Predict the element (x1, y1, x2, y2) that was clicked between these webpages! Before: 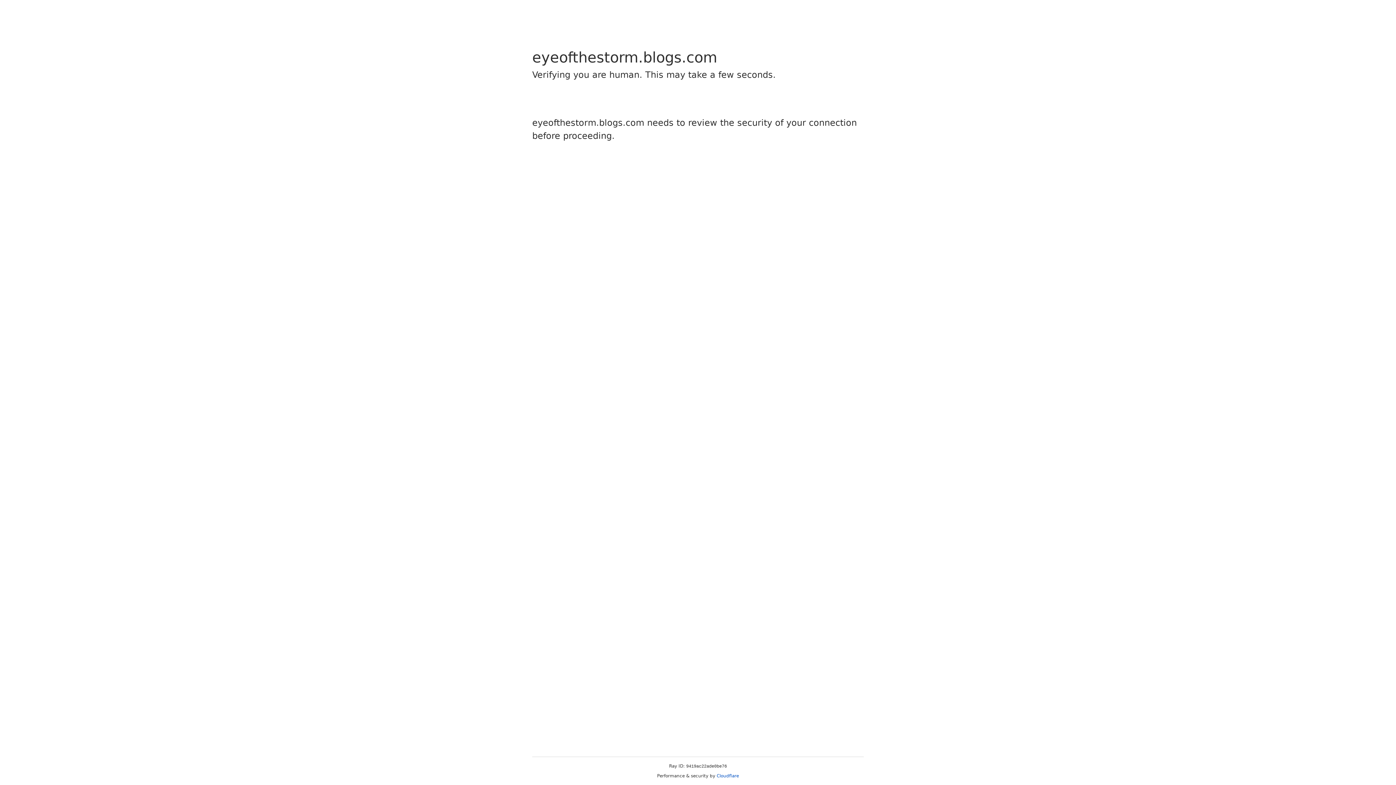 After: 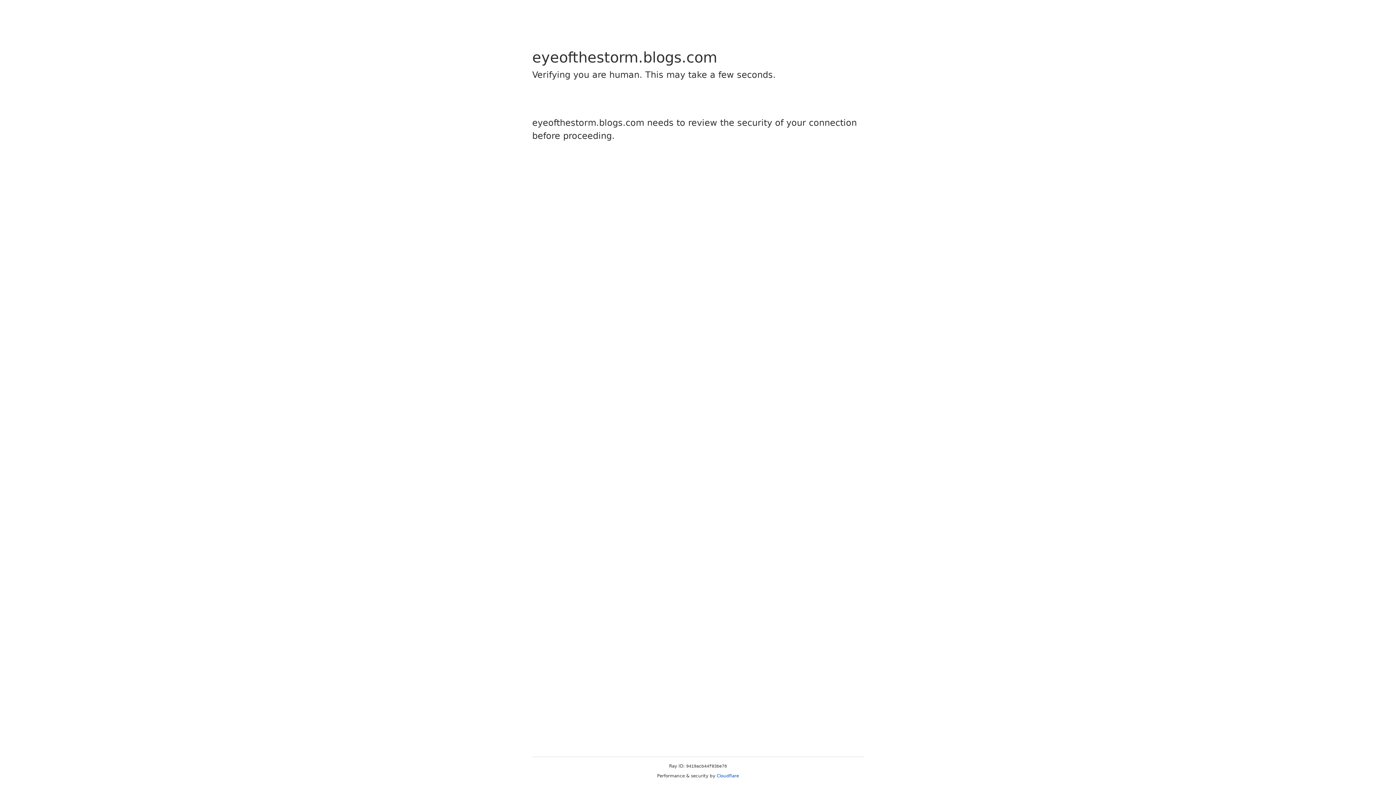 Action: bbox: (716, 773, 739, 778) label: Cloudflare